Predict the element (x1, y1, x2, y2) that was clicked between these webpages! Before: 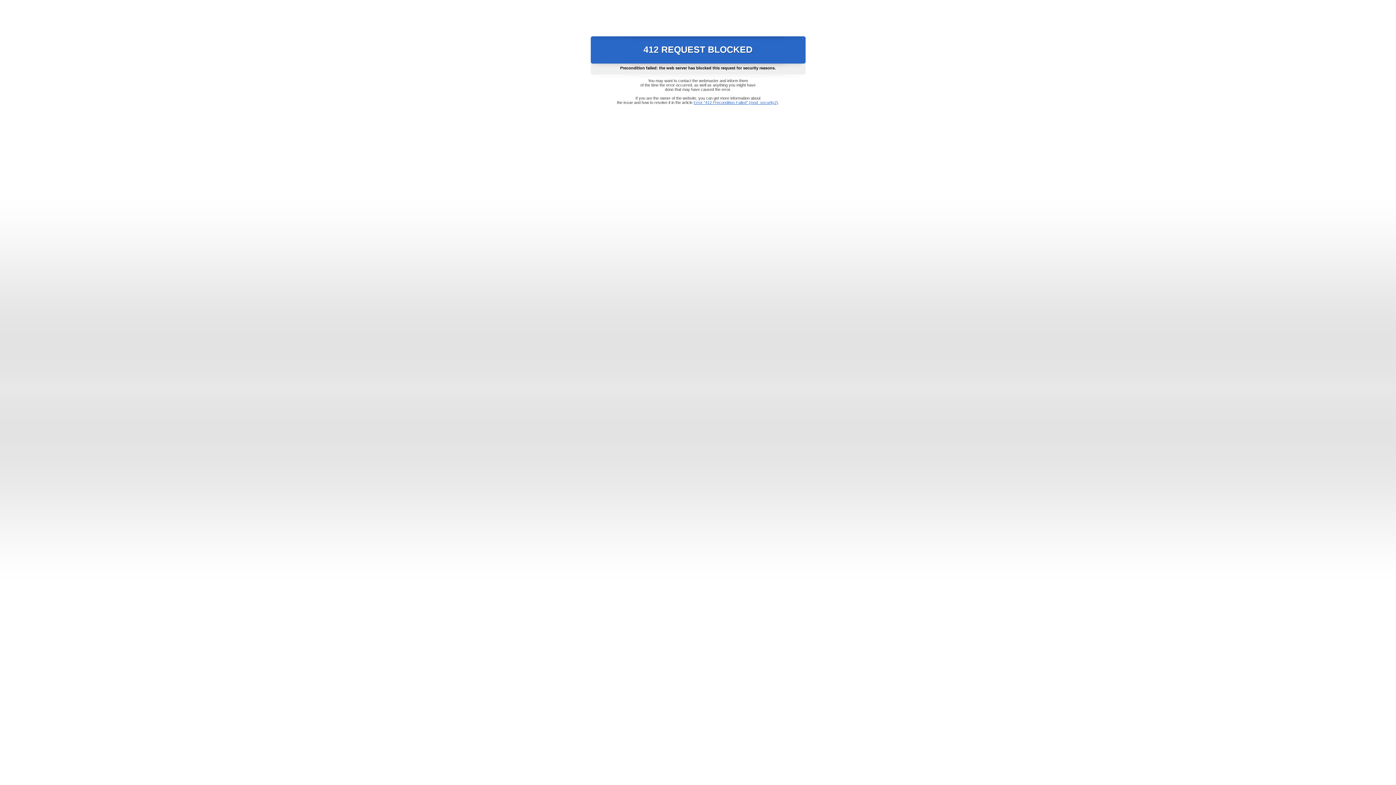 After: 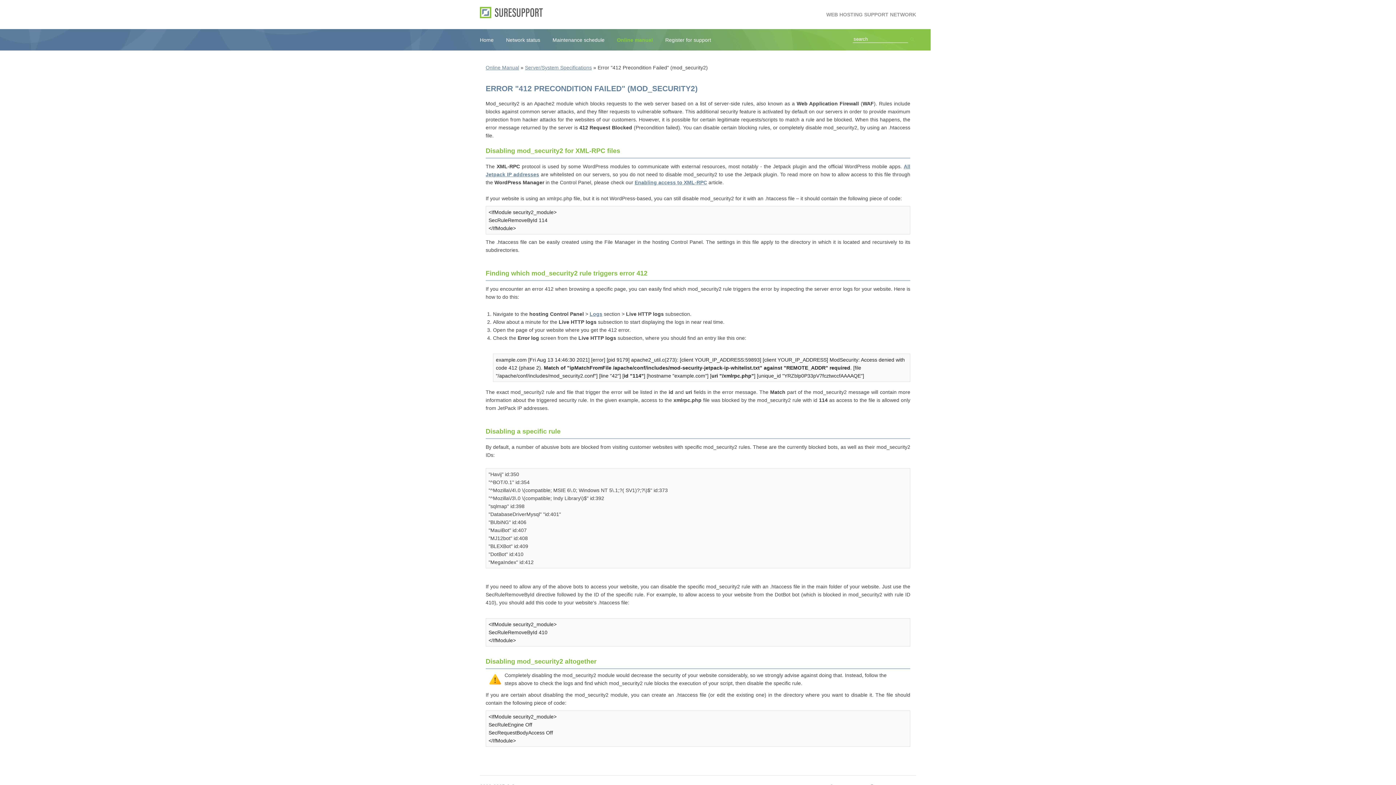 Action: label: Error "412 Precondition Failed" (mod_security2) bbox: (693, 100, 778, 104)